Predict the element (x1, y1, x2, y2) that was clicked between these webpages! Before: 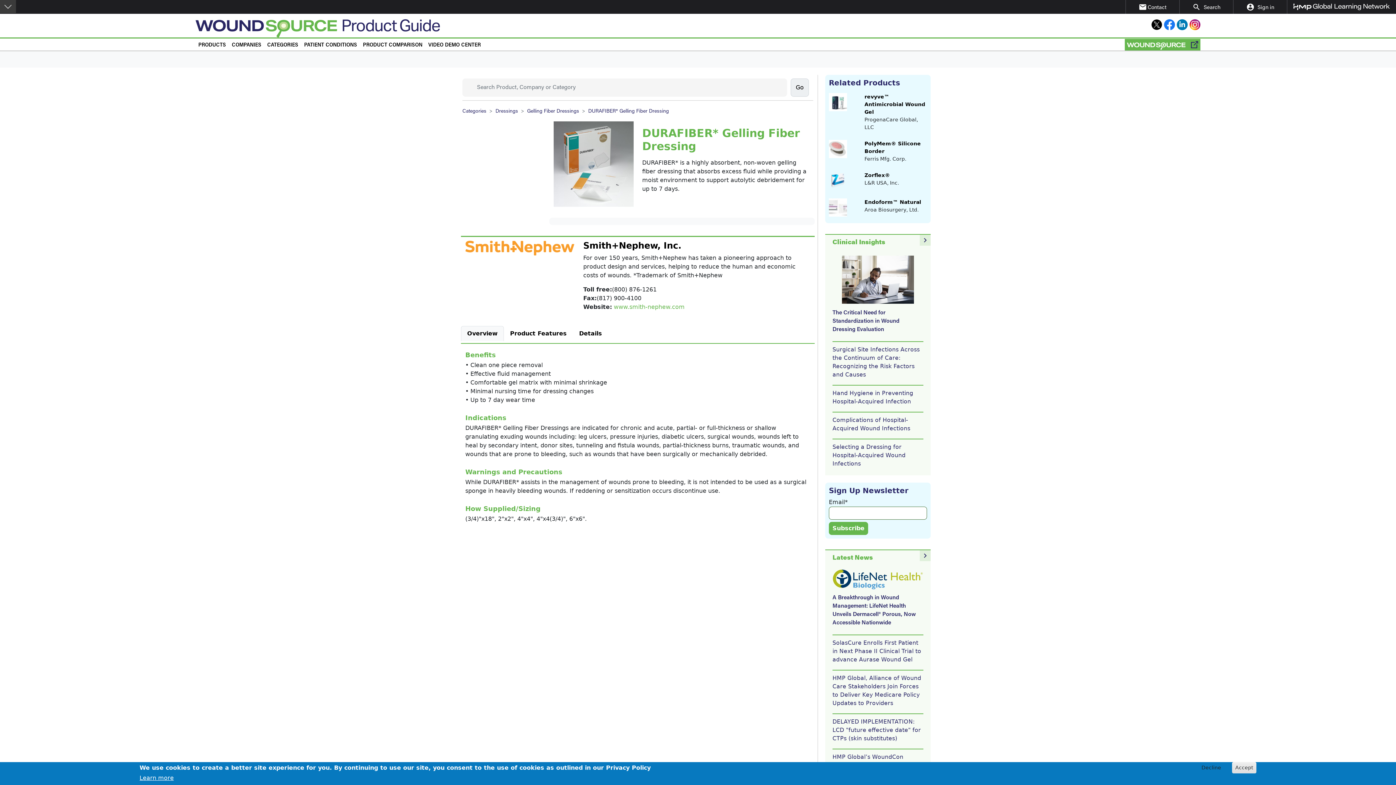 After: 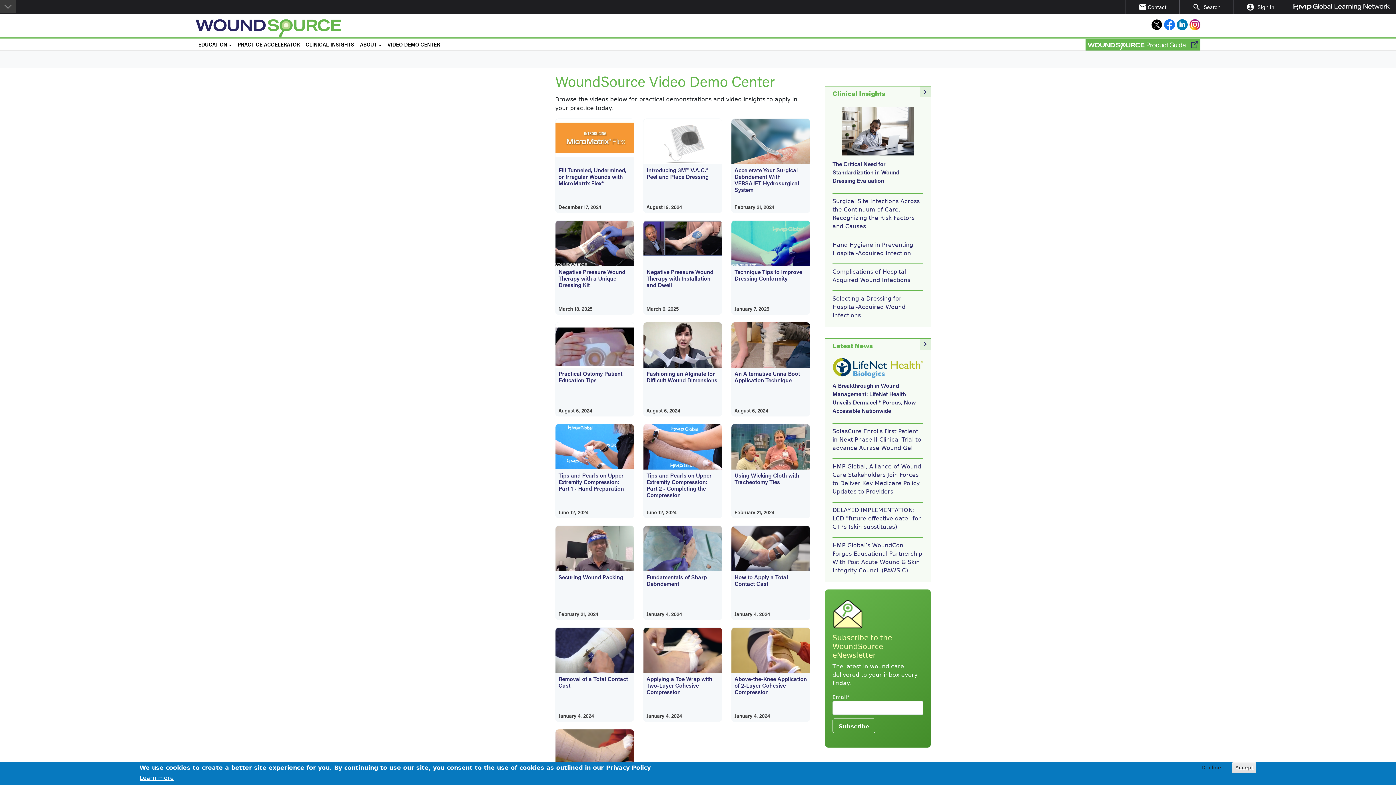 Action: bbox: (425, 38, 483, 49) label: VIDEO DEMO CENTER